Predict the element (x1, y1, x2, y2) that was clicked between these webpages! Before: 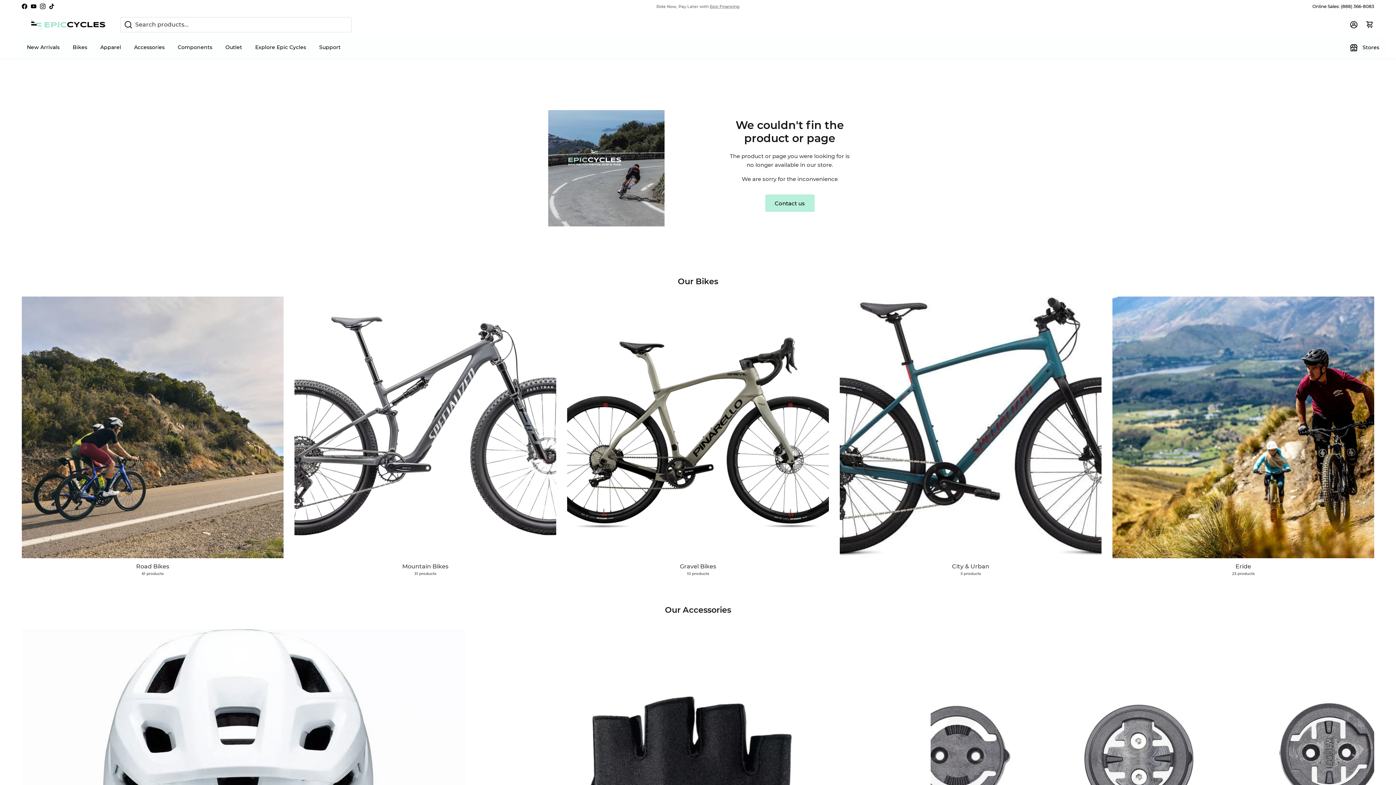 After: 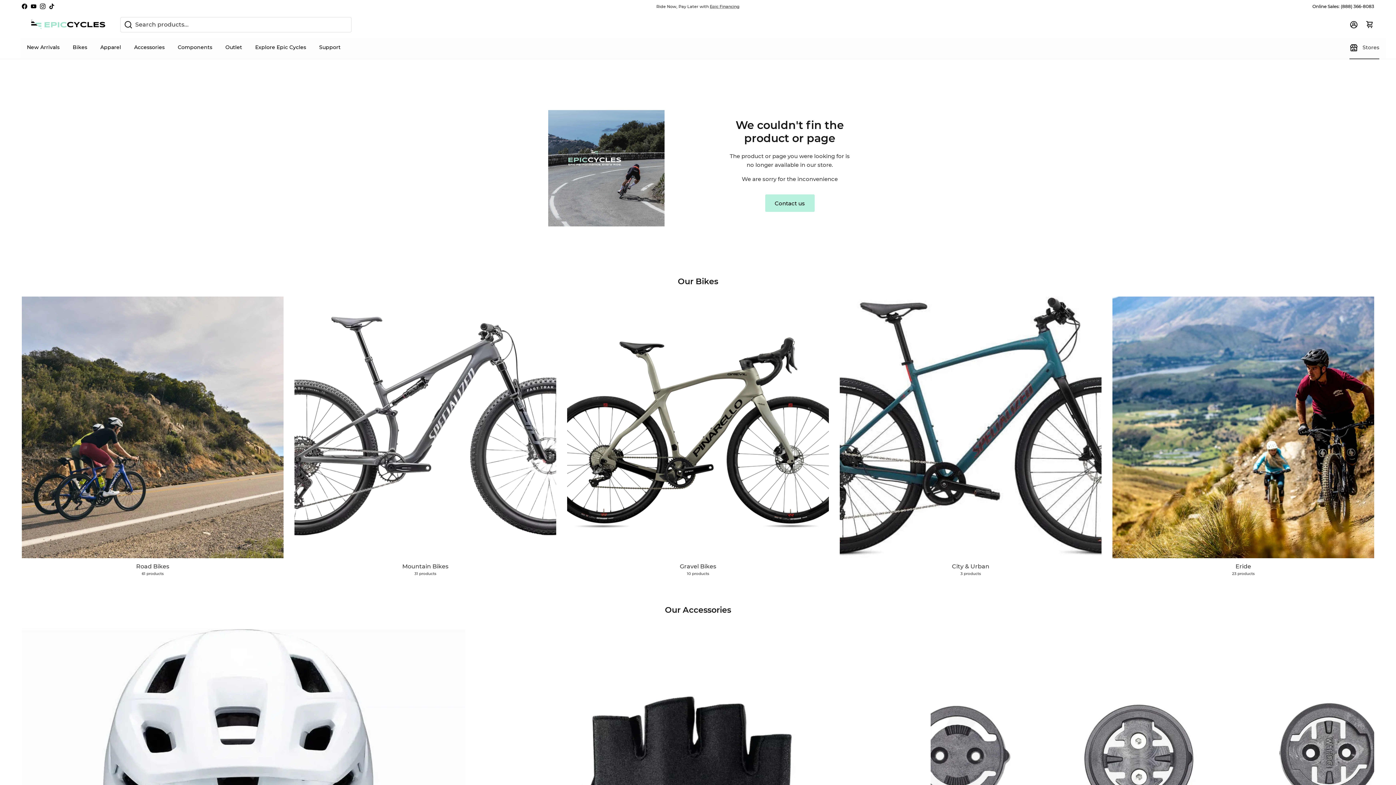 Action: label:  Stores bbox: (1343, 36, 1386, 58)